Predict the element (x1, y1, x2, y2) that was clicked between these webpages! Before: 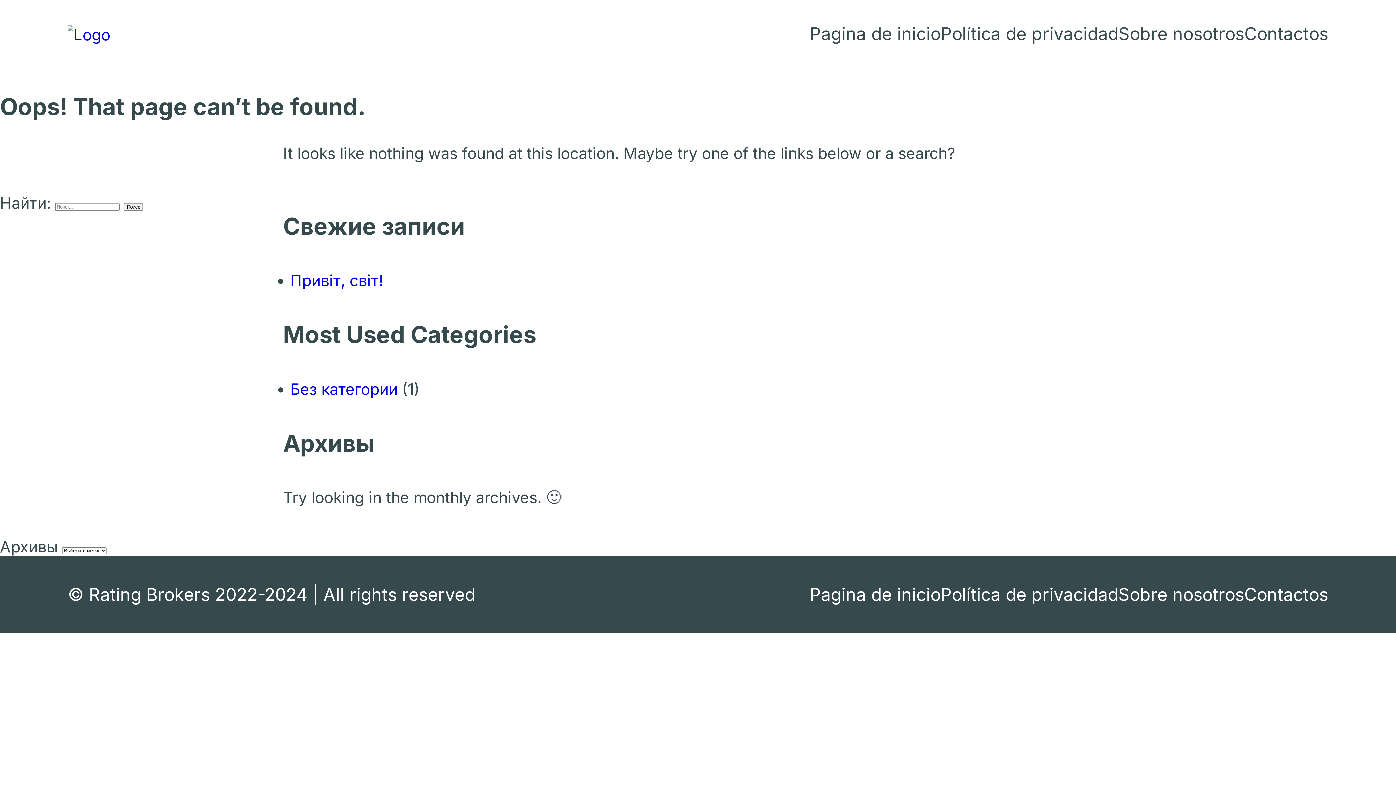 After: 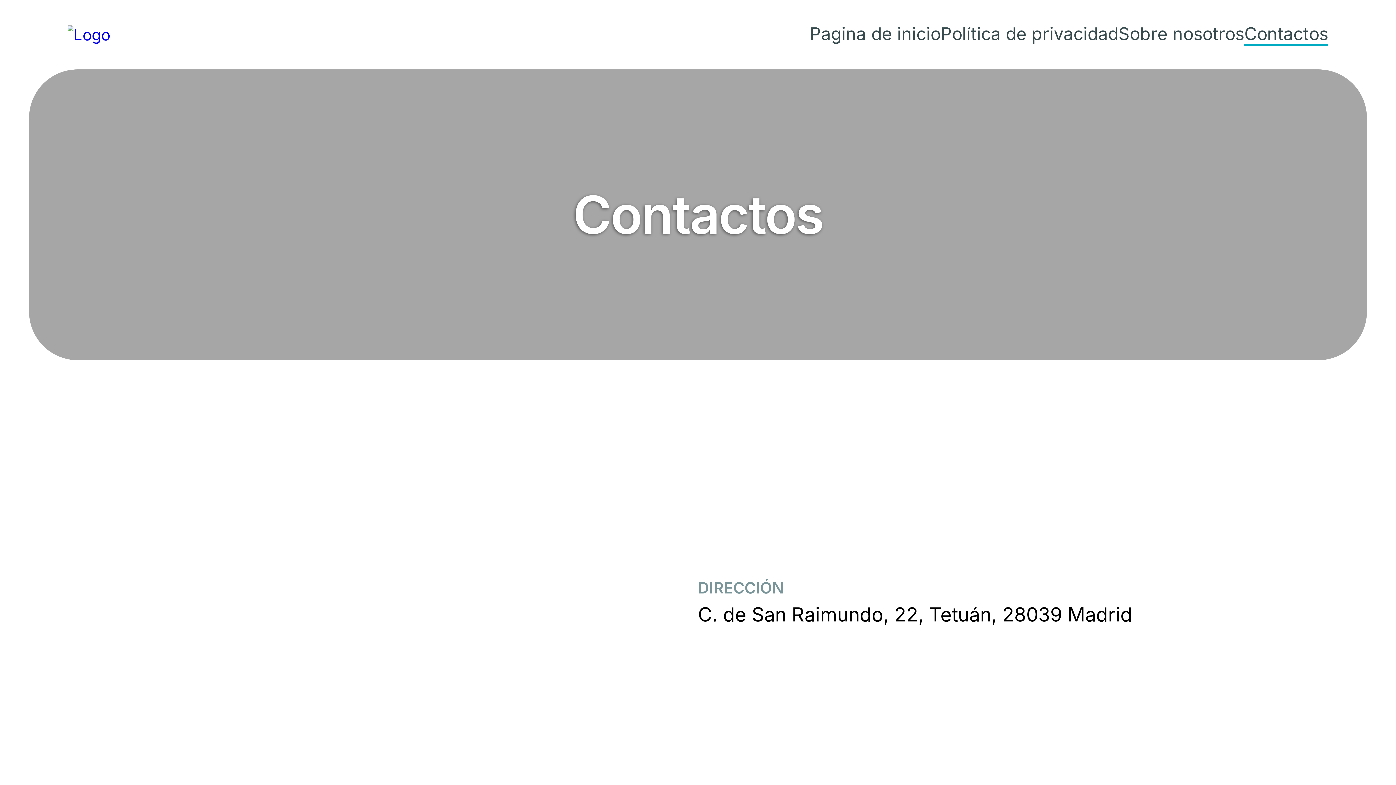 Action: bbox: (1244, 23, 1328, 46) label: Contactos